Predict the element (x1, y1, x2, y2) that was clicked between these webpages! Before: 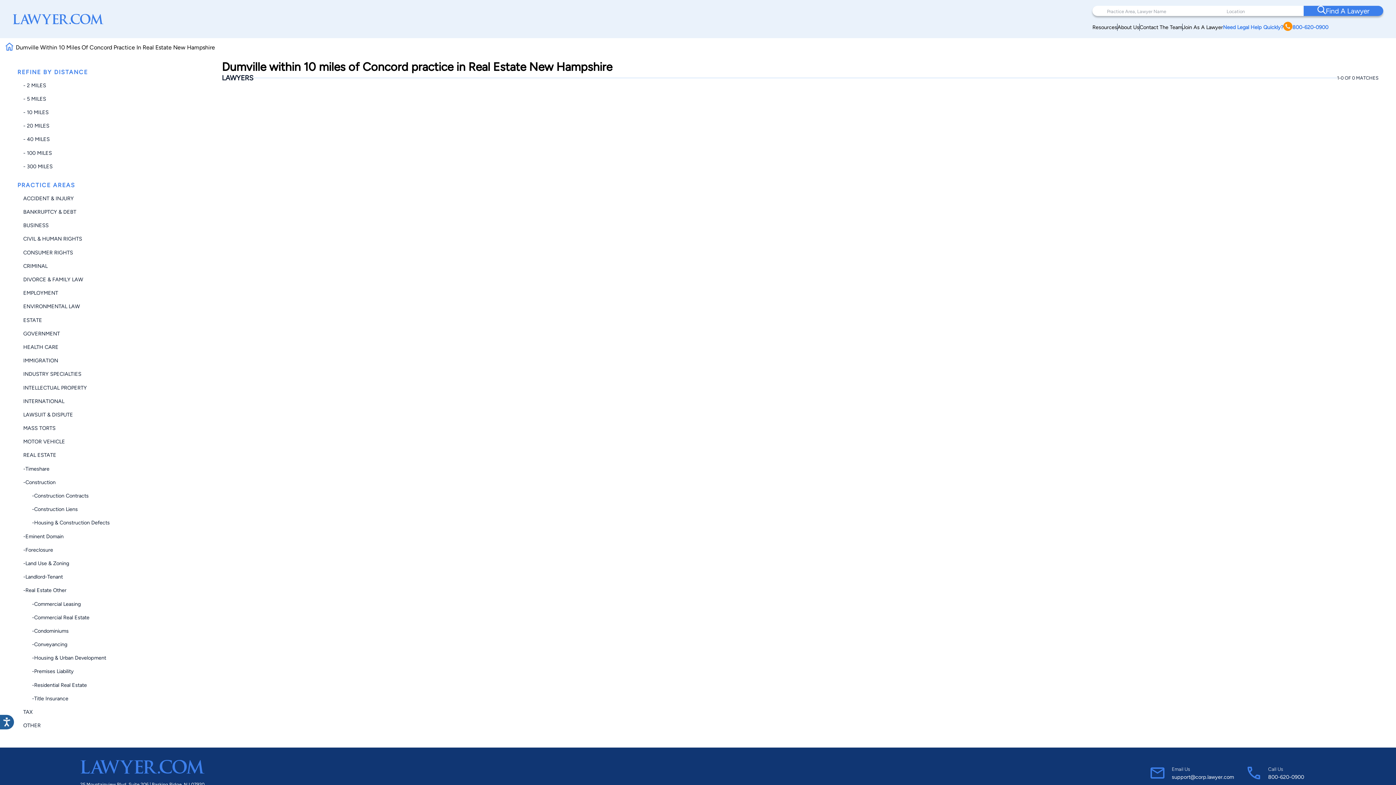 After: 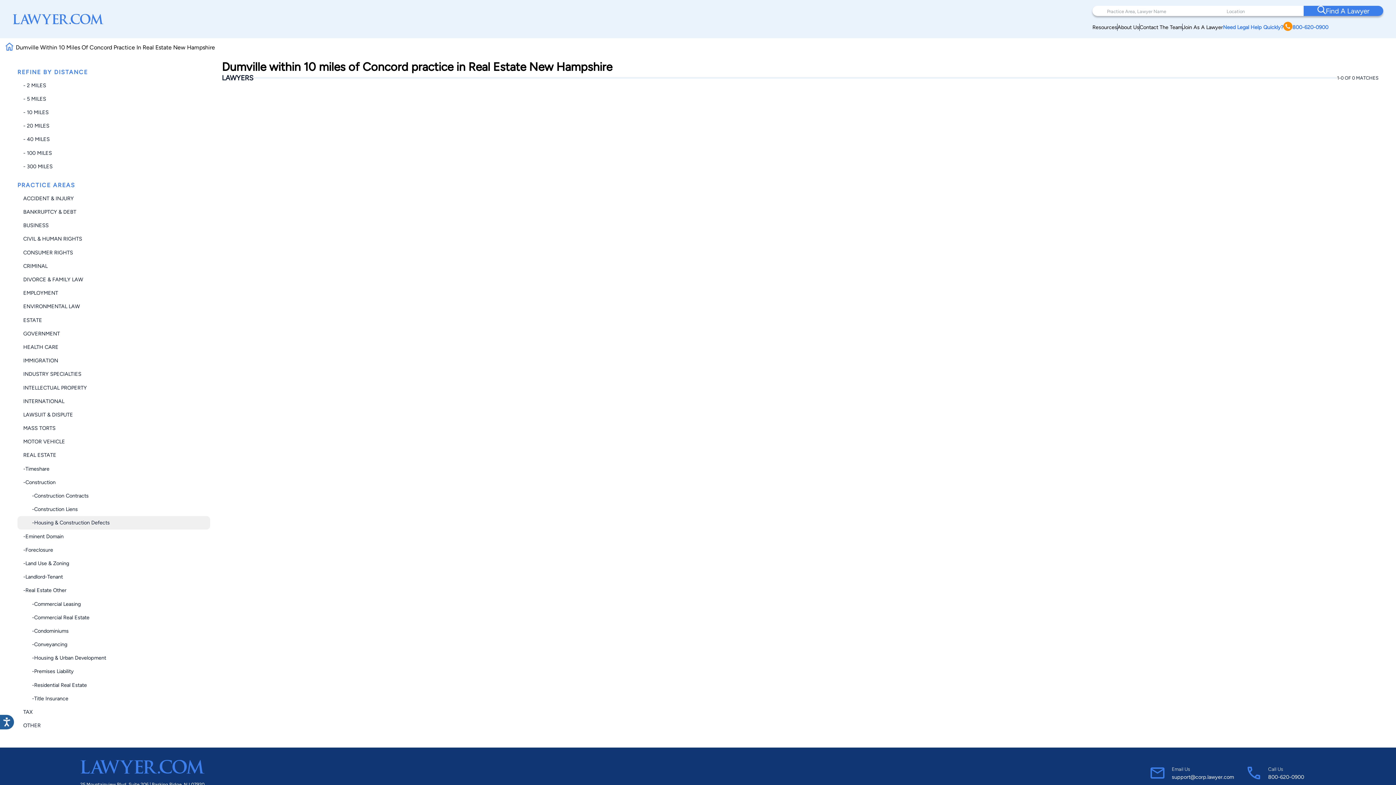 Action: bbox: (23, 519, 109, 526) label:       -Housing & Construction Defects